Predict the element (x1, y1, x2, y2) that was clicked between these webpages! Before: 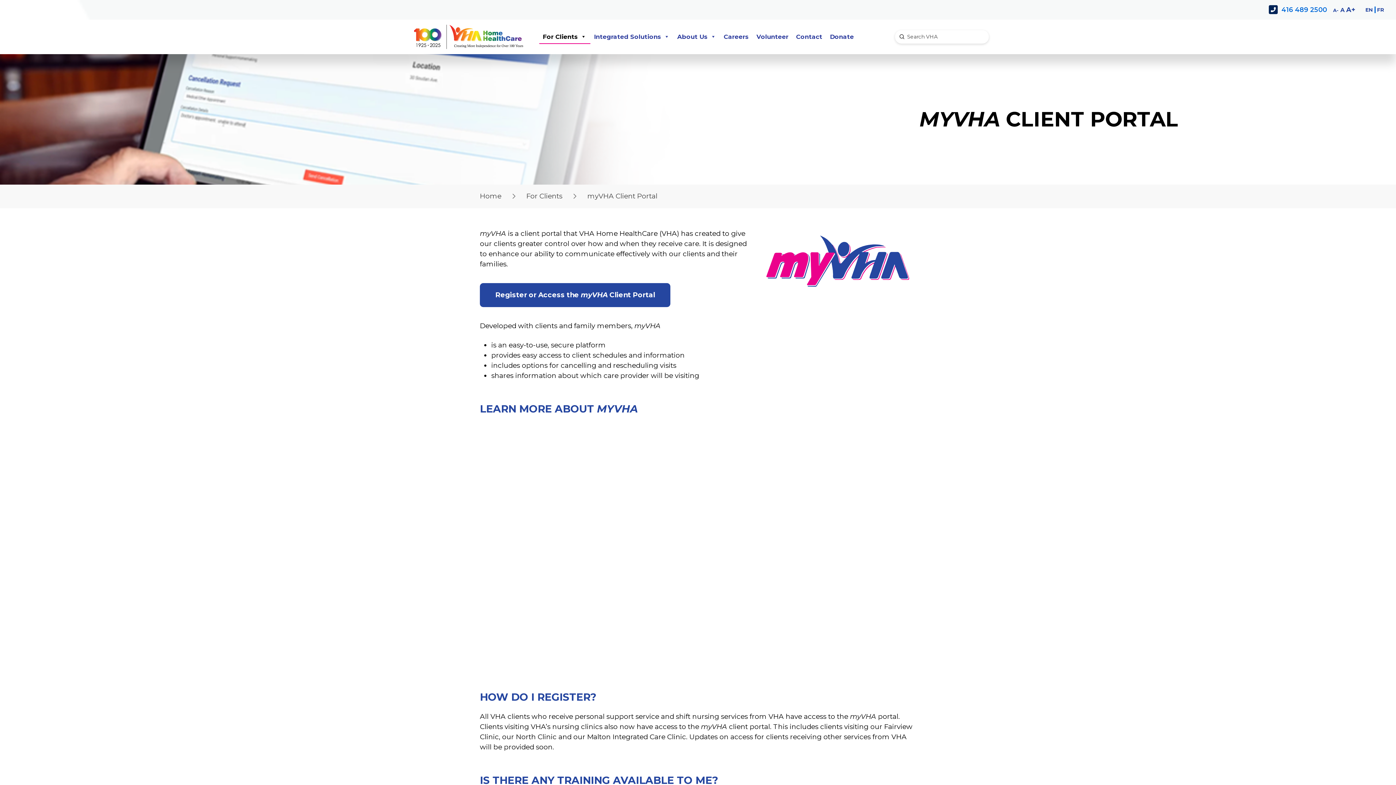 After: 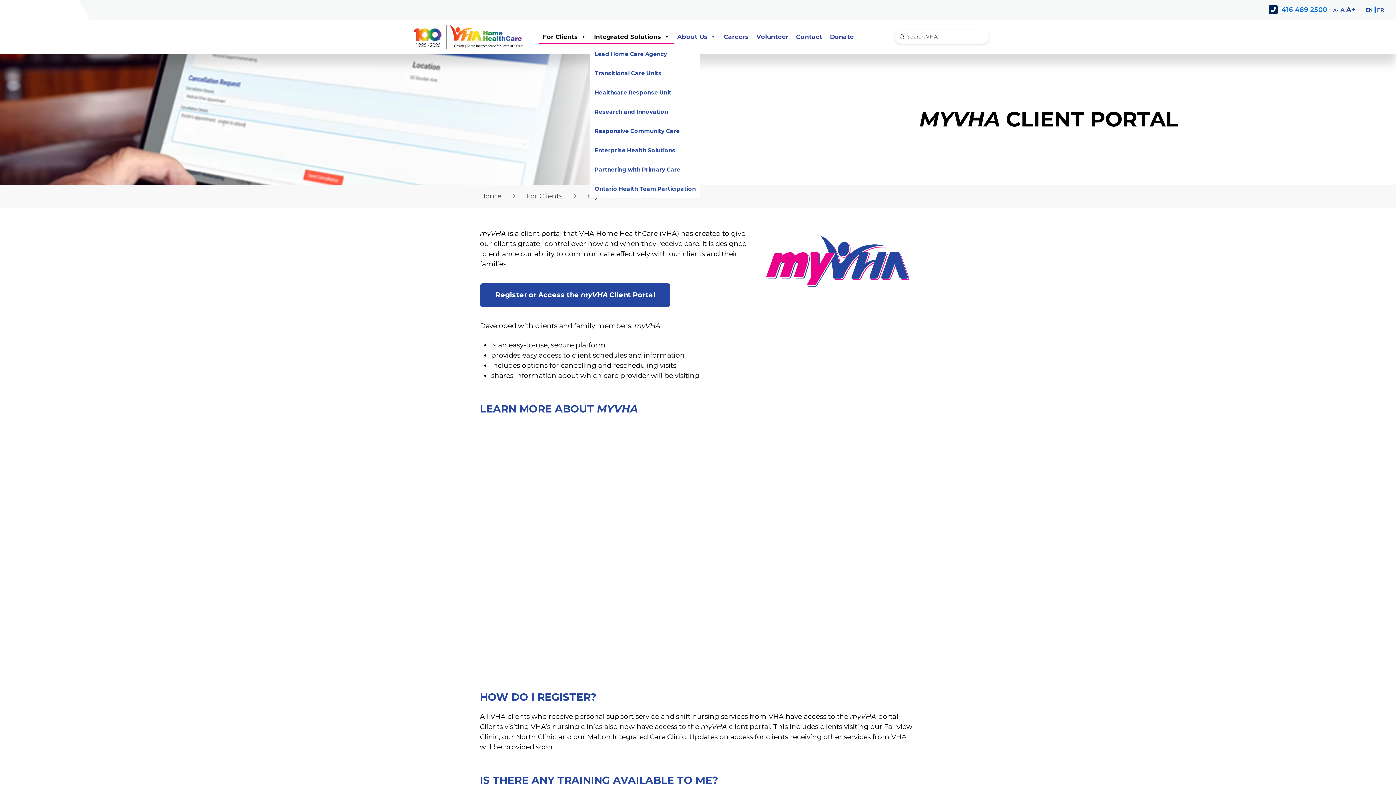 Action: label: Integrated Solutions bbox: (590, 29, 673, 44)